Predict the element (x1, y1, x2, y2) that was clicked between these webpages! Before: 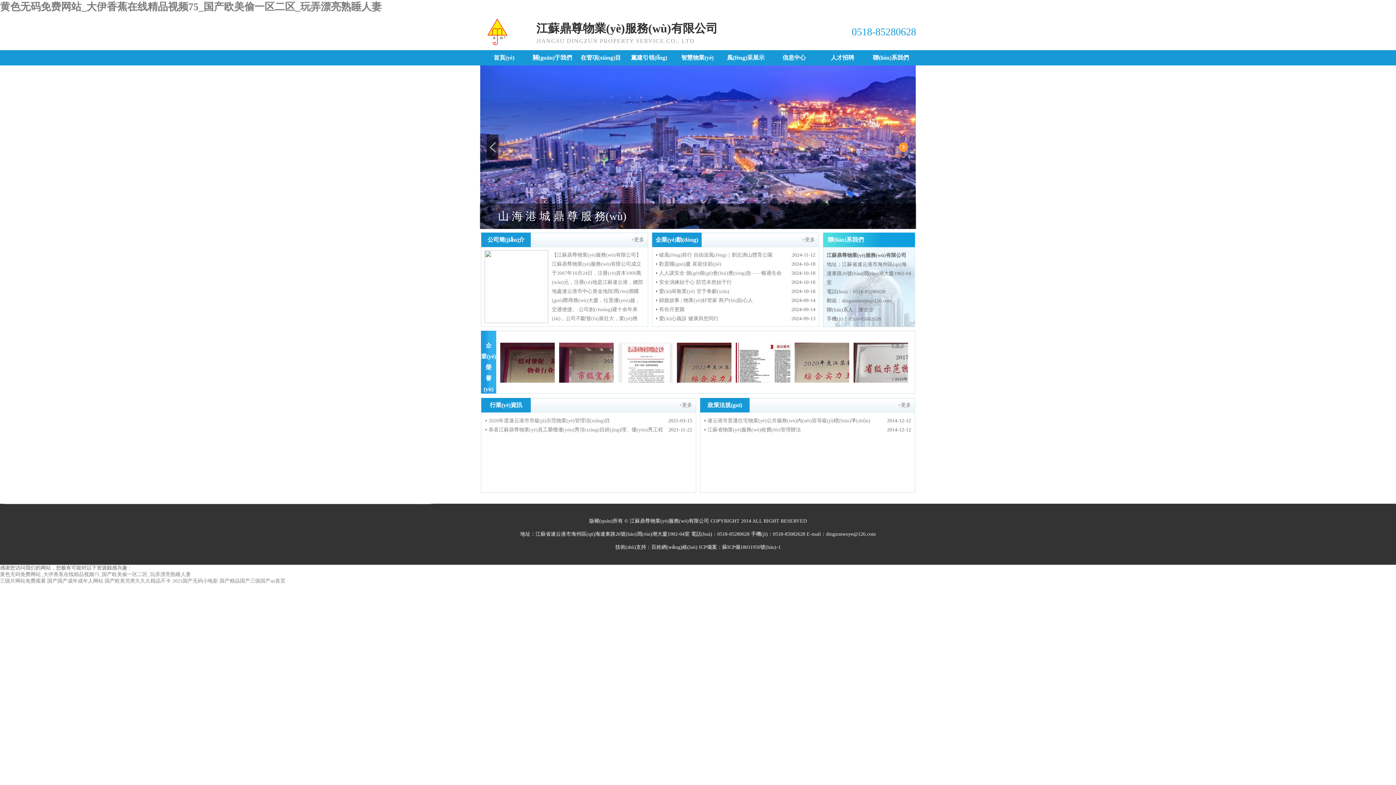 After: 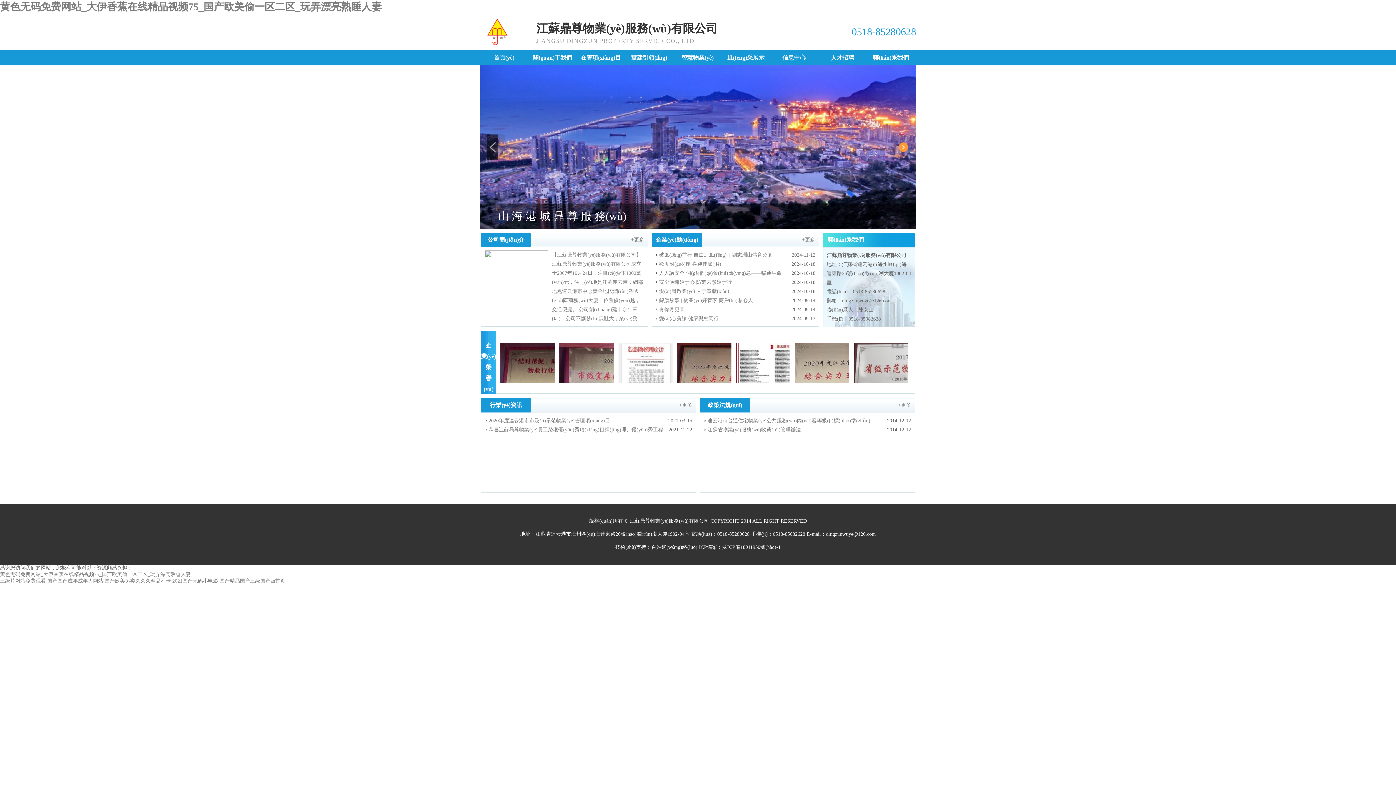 Action: label: 信息中心 bbox: (770, 50, 818, 65)